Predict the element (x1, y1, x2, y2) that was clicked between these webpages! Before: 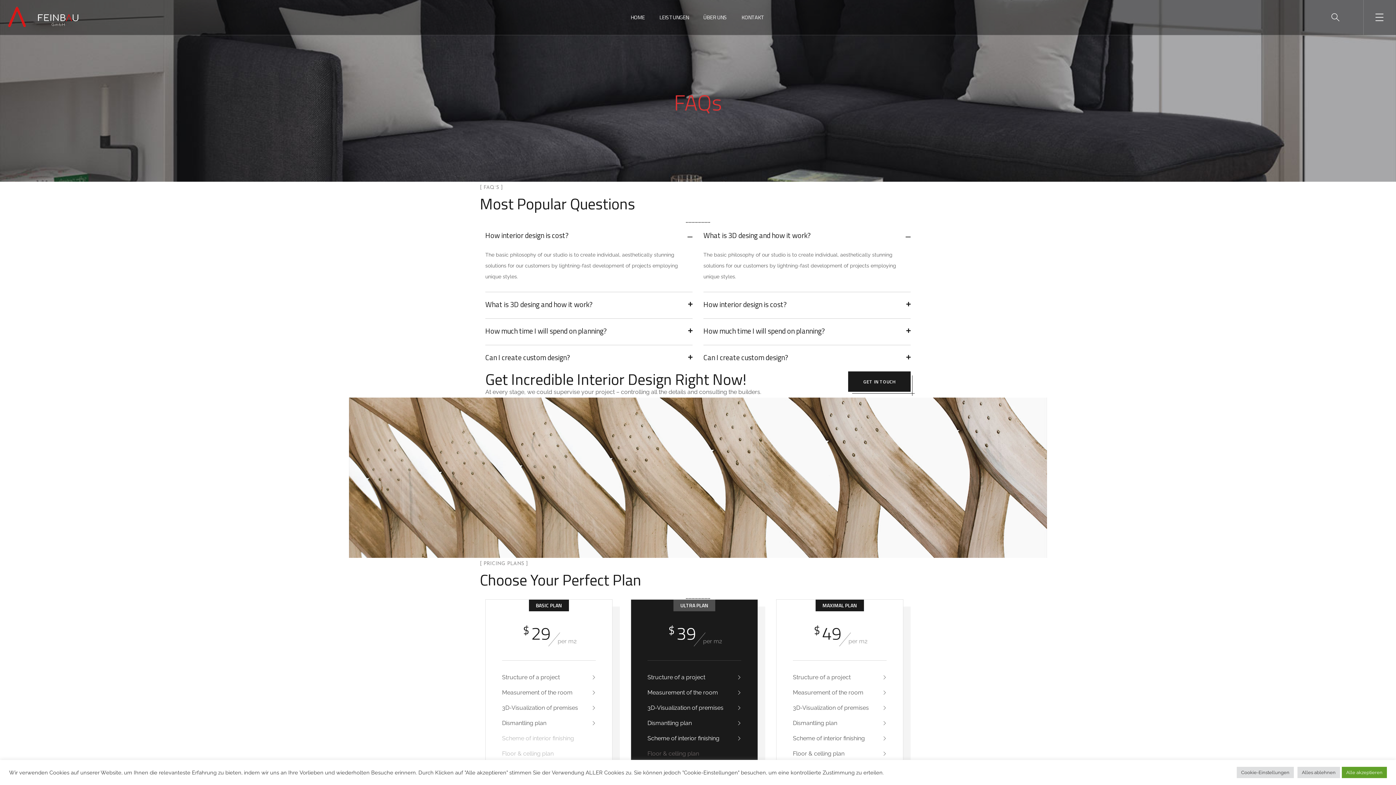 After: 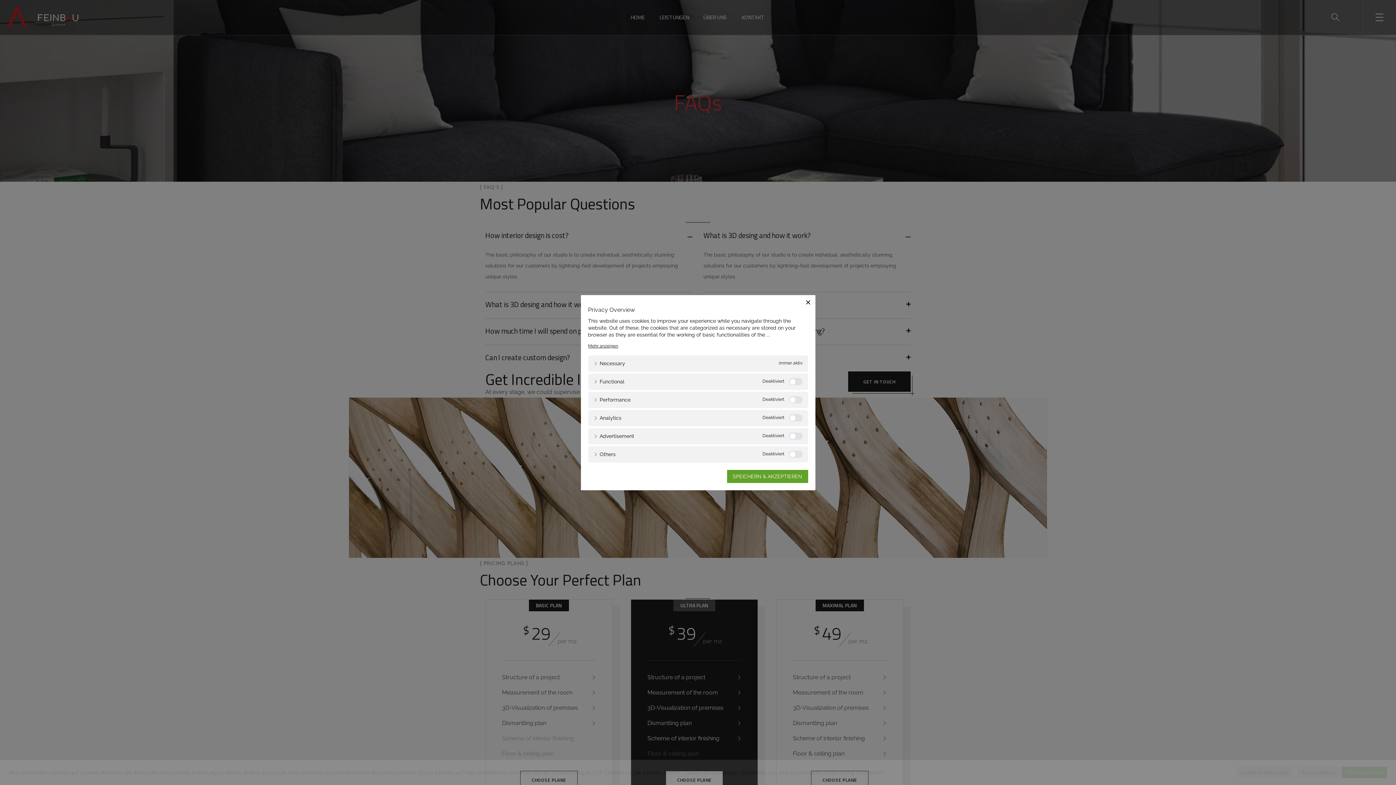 Action: label: Cookie-Einstellungen bbox: (1237, 767, 1294, 778)